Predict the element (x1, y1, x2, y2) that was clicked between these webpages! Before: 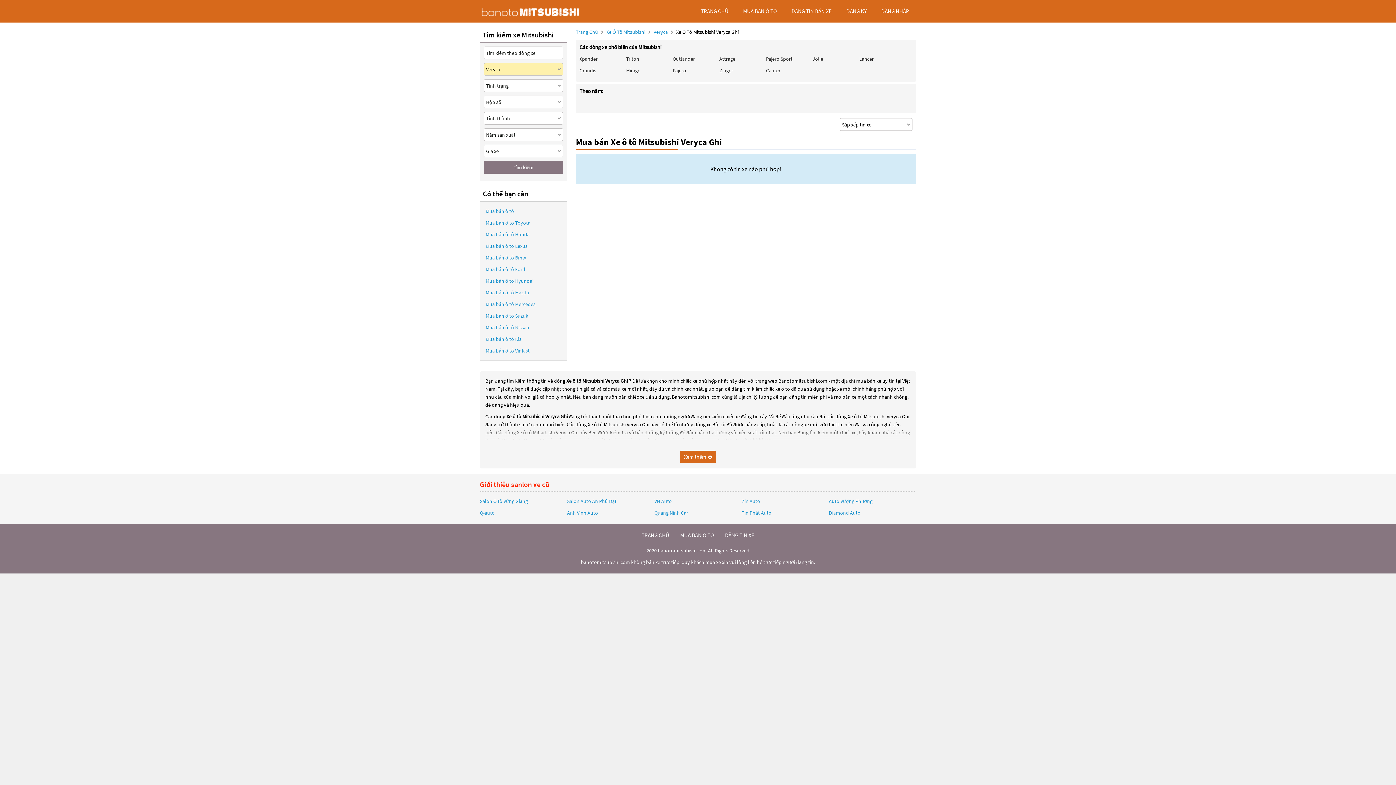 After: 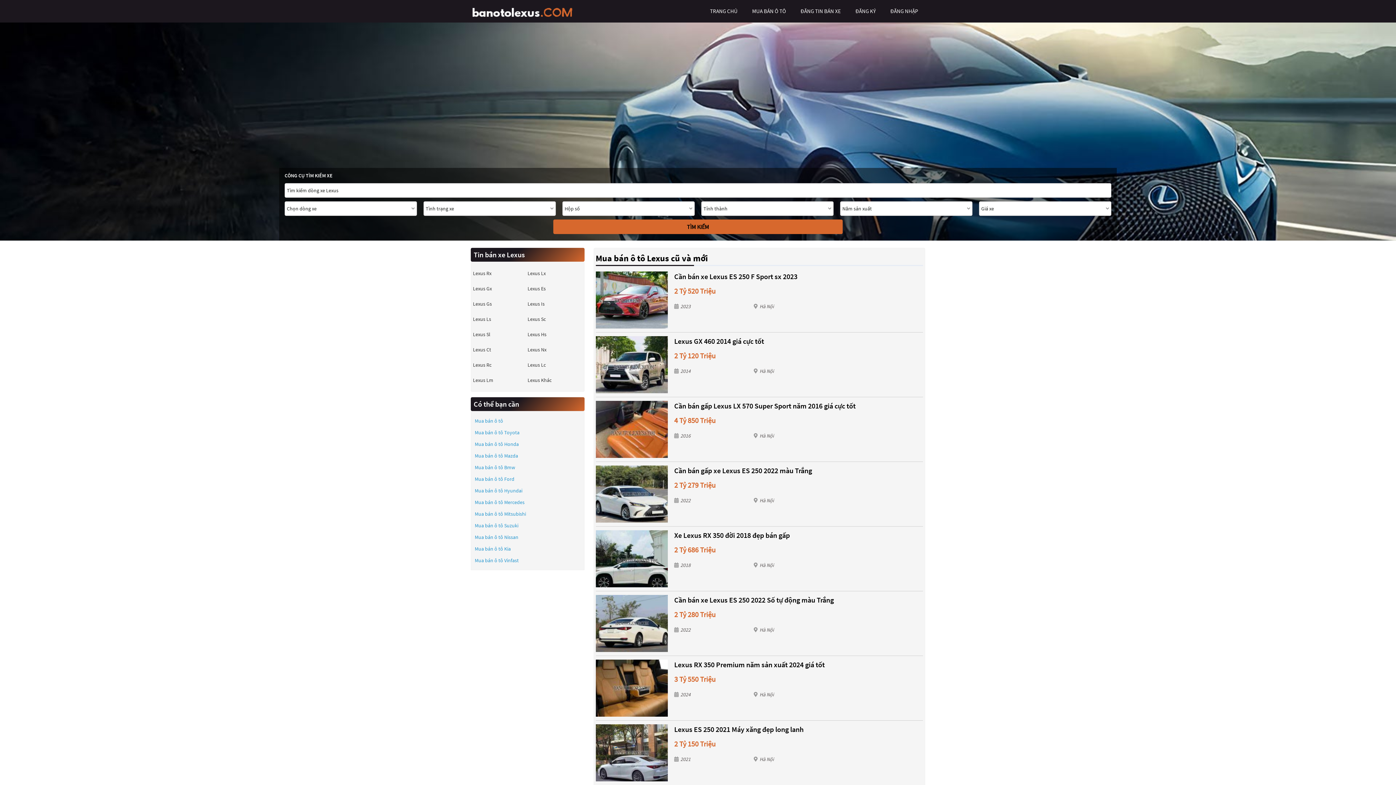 Action: bbox: (485, 242, 527, 250) label: Mua bán ô tô Lexus